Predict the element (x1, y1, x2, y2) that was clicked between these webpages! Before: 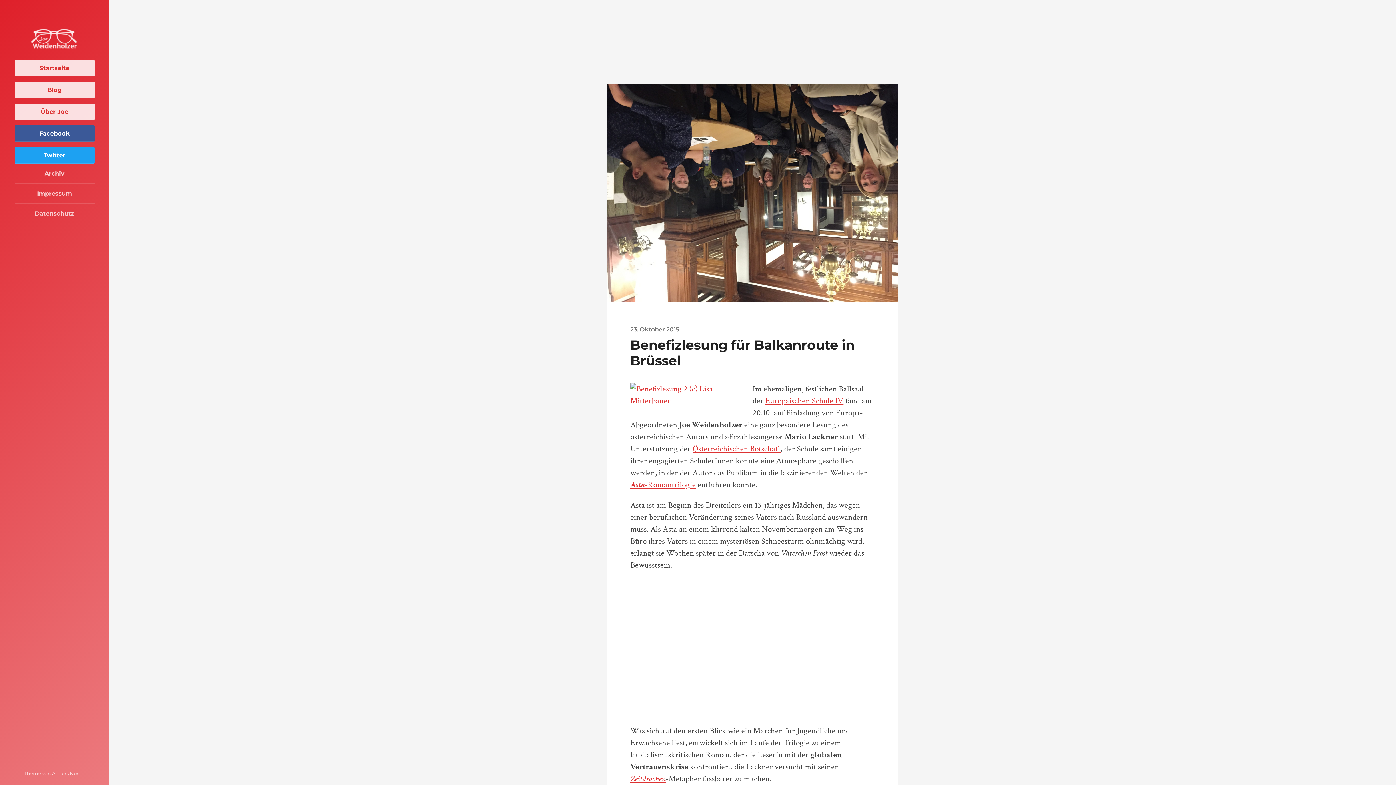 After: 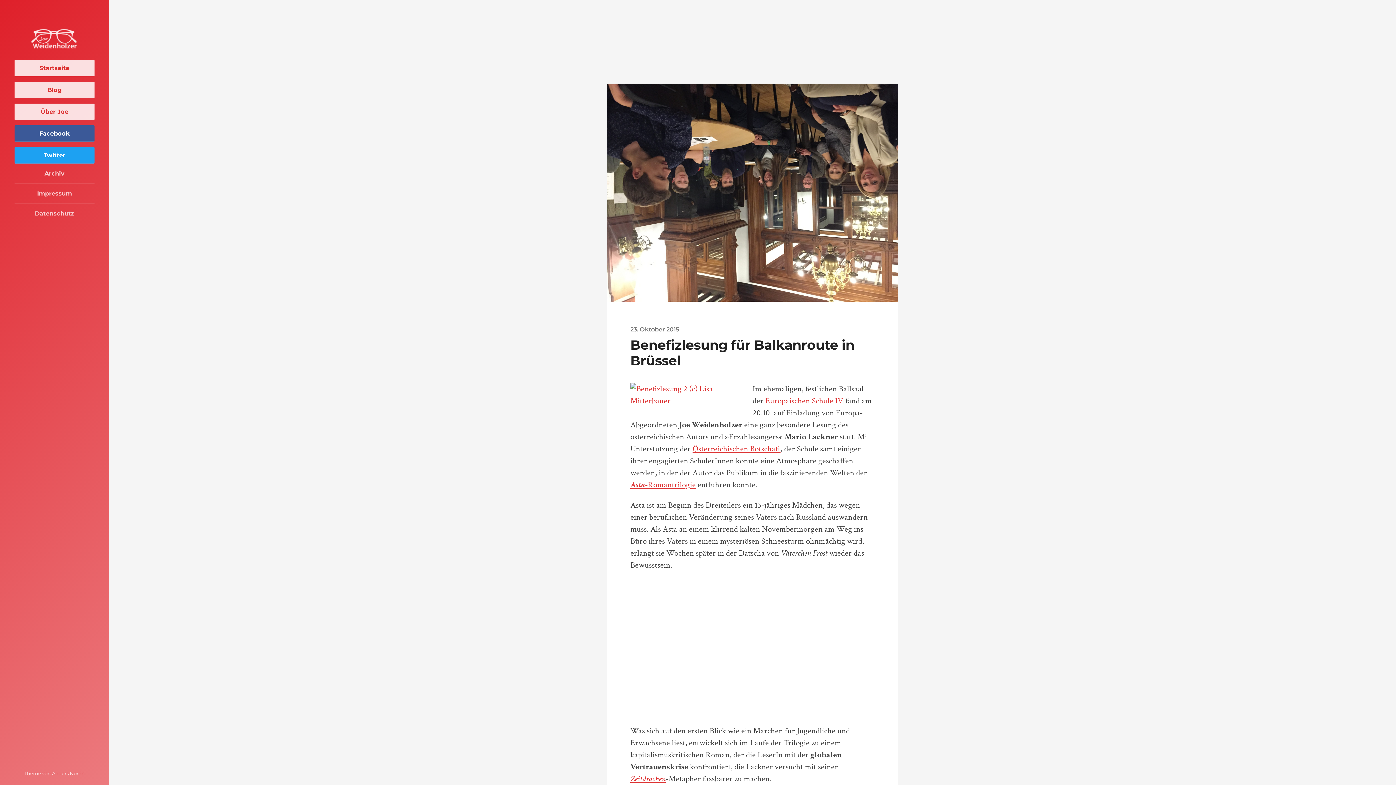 Action: label: Europäischen Schule IV bbox: (765, 396, 843, 406)